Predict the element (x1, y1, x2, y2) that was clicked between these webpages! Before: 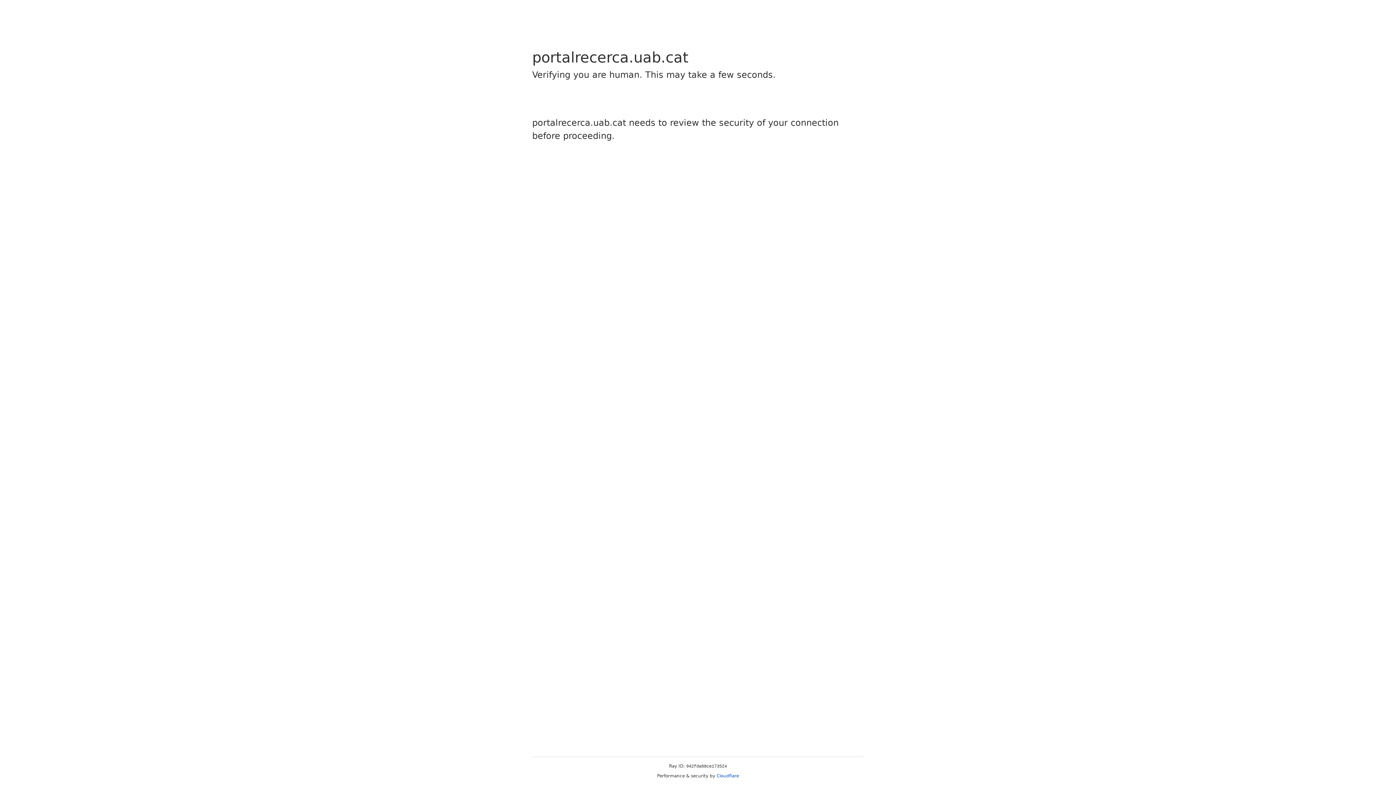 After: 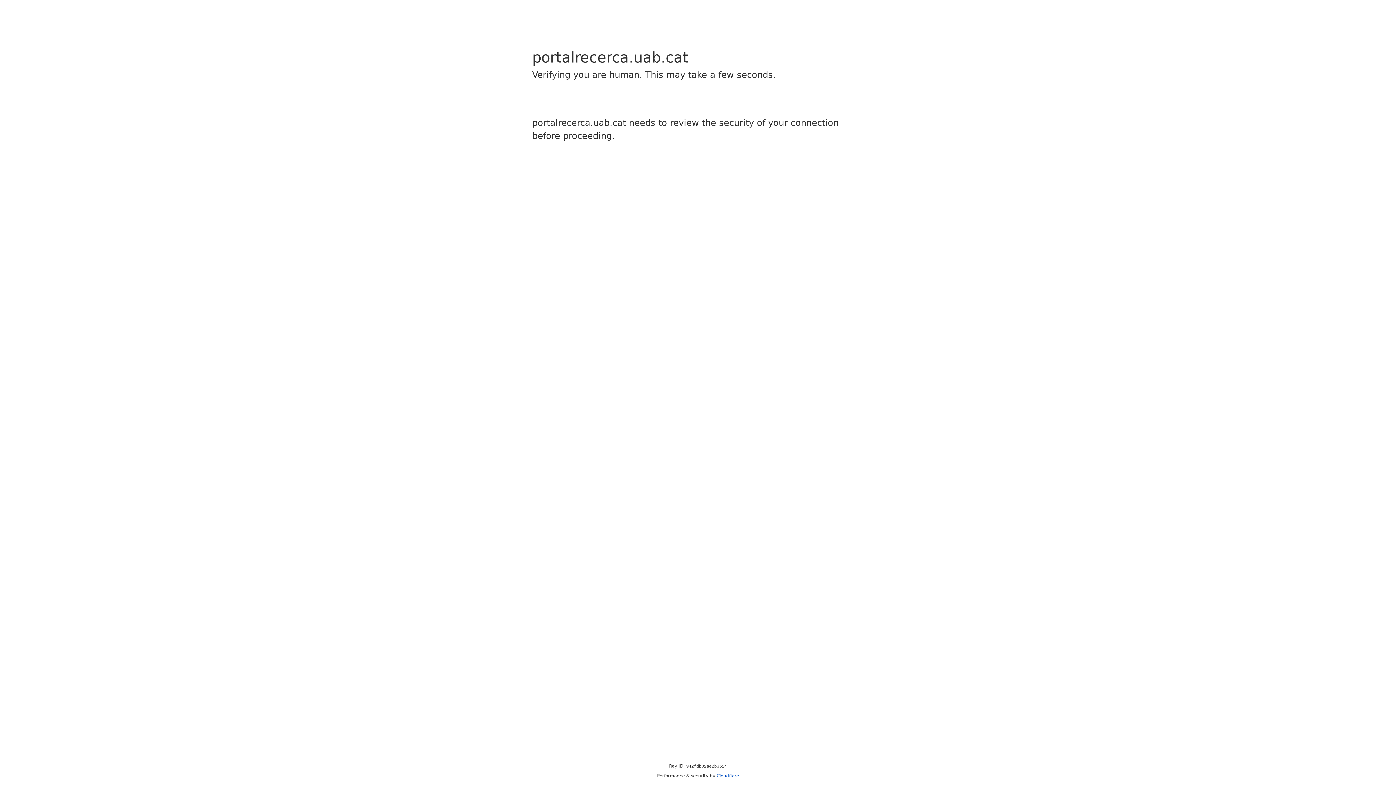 Action: label: Cloudflare bbox: (716, 773, 739, 778)